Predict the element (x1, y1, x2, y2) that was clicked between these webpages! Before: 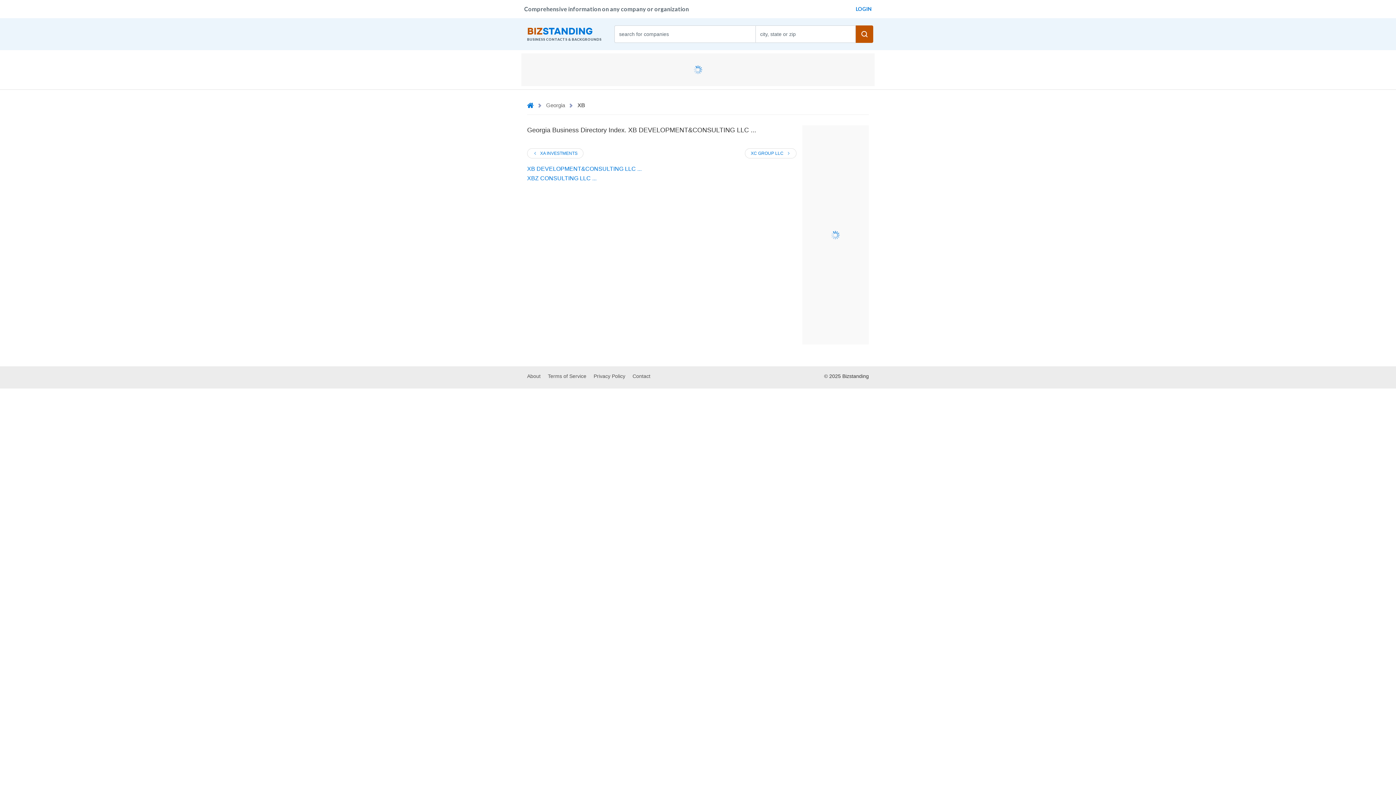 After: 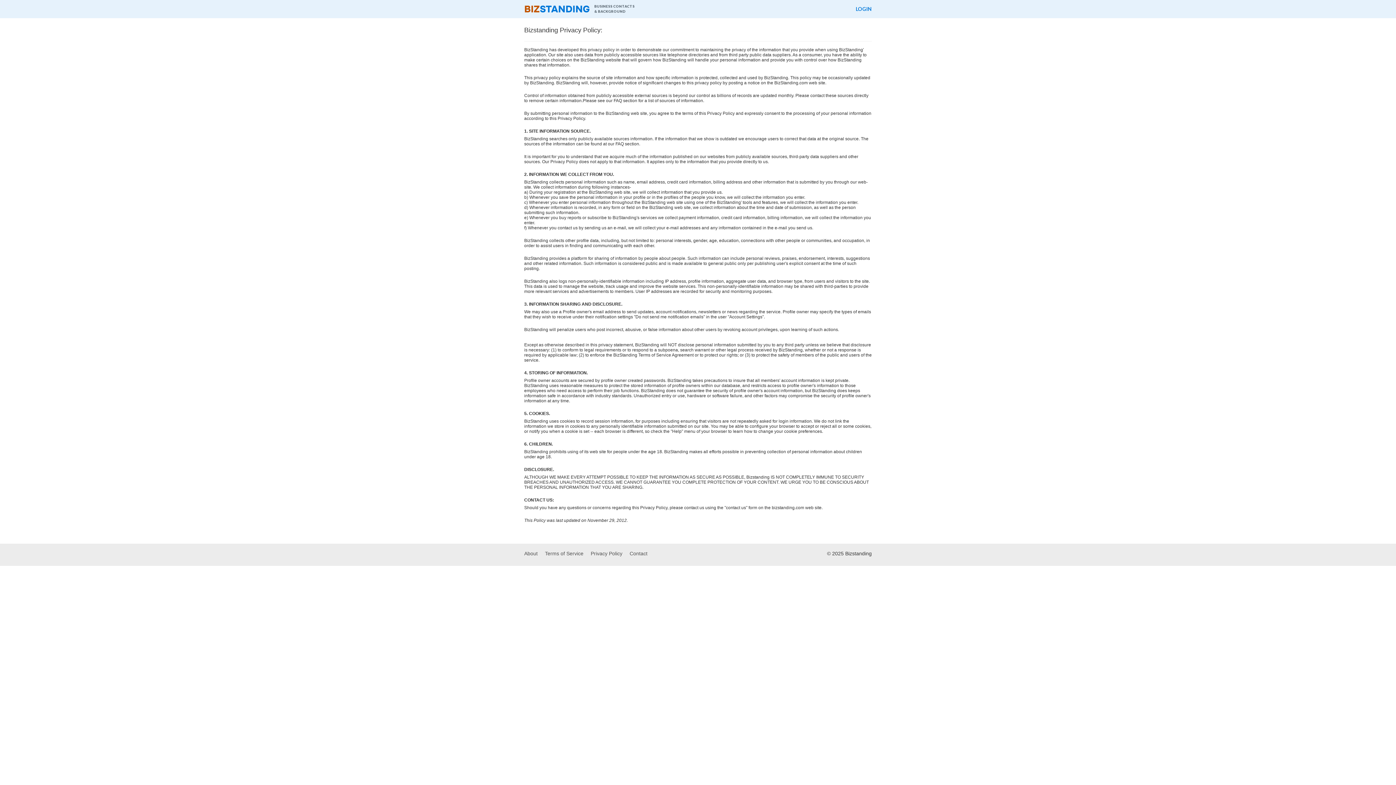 Action: bbox: (593, 373, 625, 379) label: Privacy Policy